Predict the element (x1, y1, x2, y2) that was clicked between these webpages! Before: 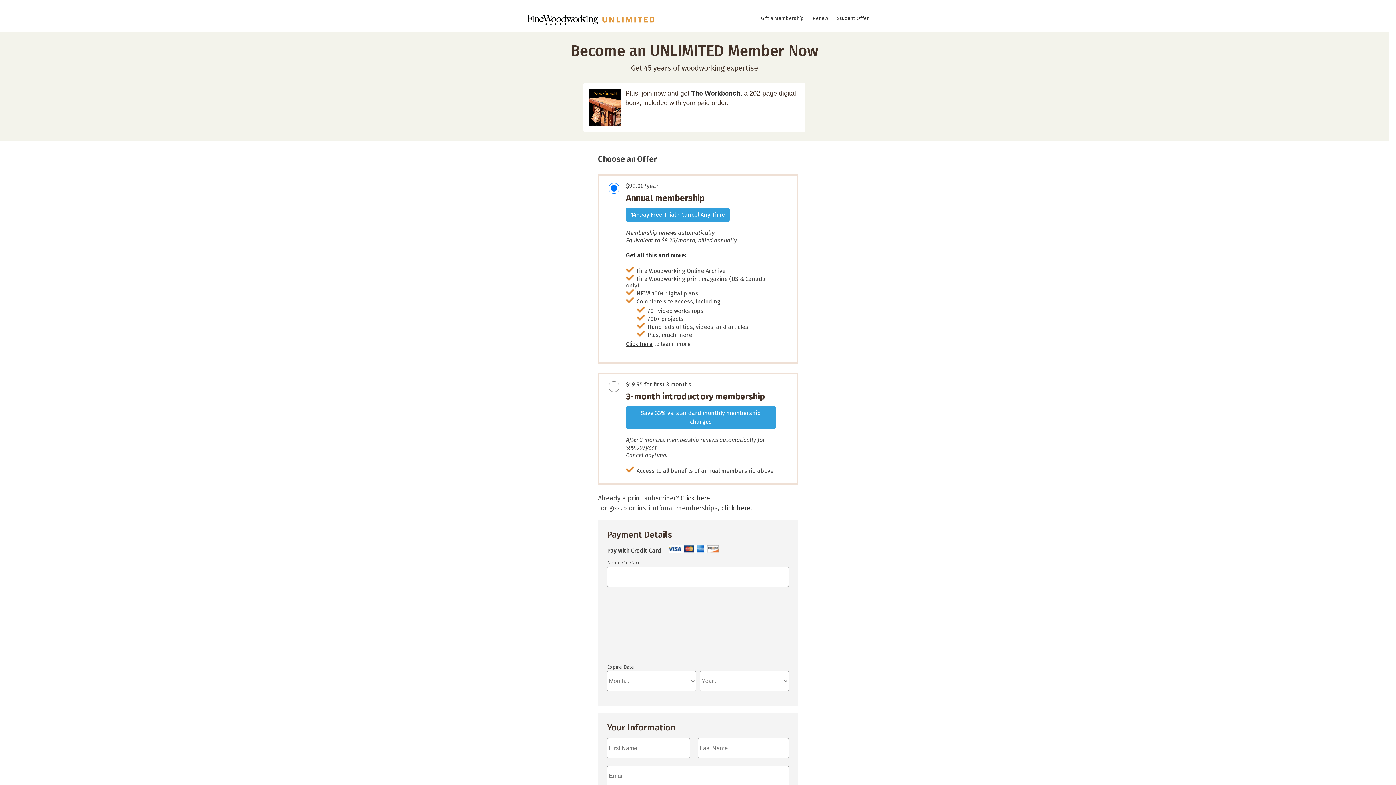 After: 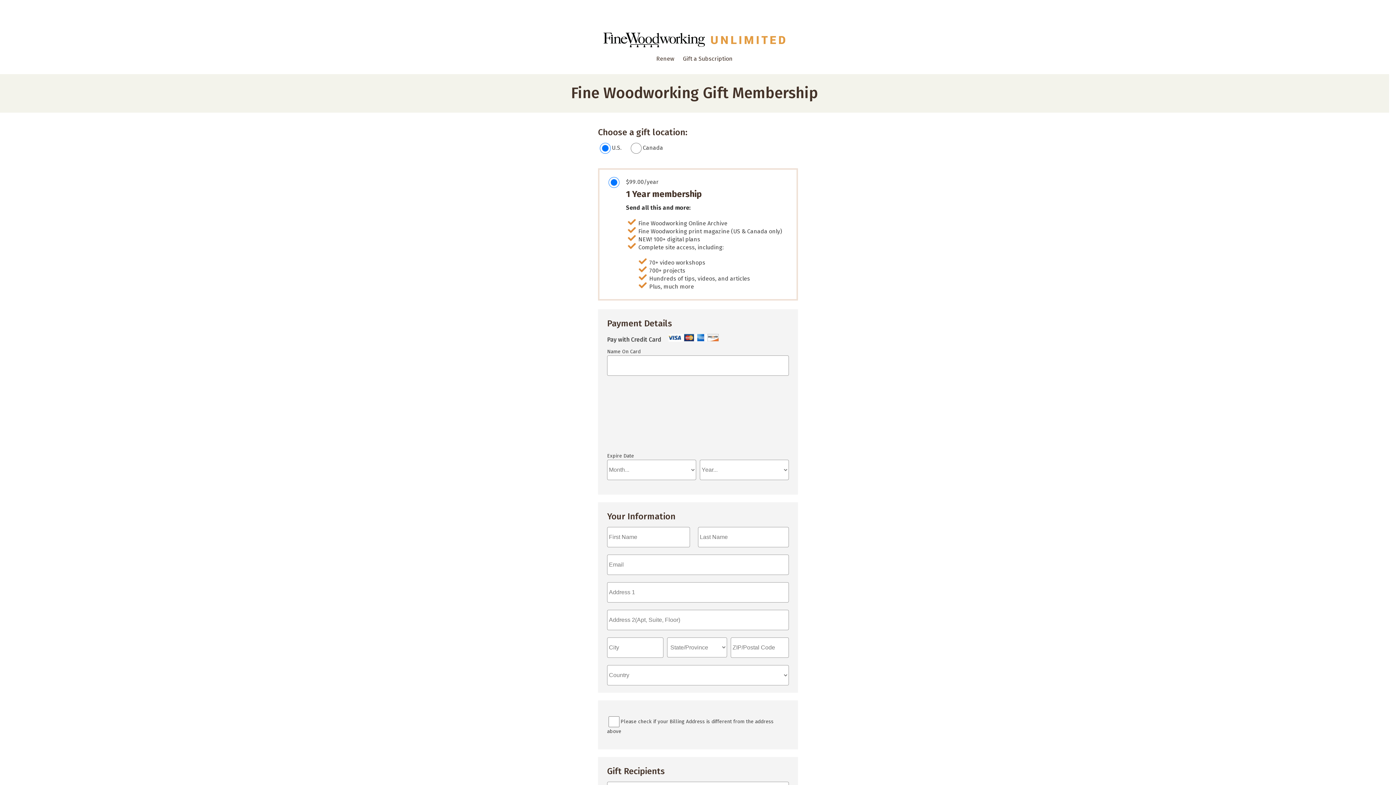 Action: label: Gift a Membership bbox: (757, 15, 807, 21)